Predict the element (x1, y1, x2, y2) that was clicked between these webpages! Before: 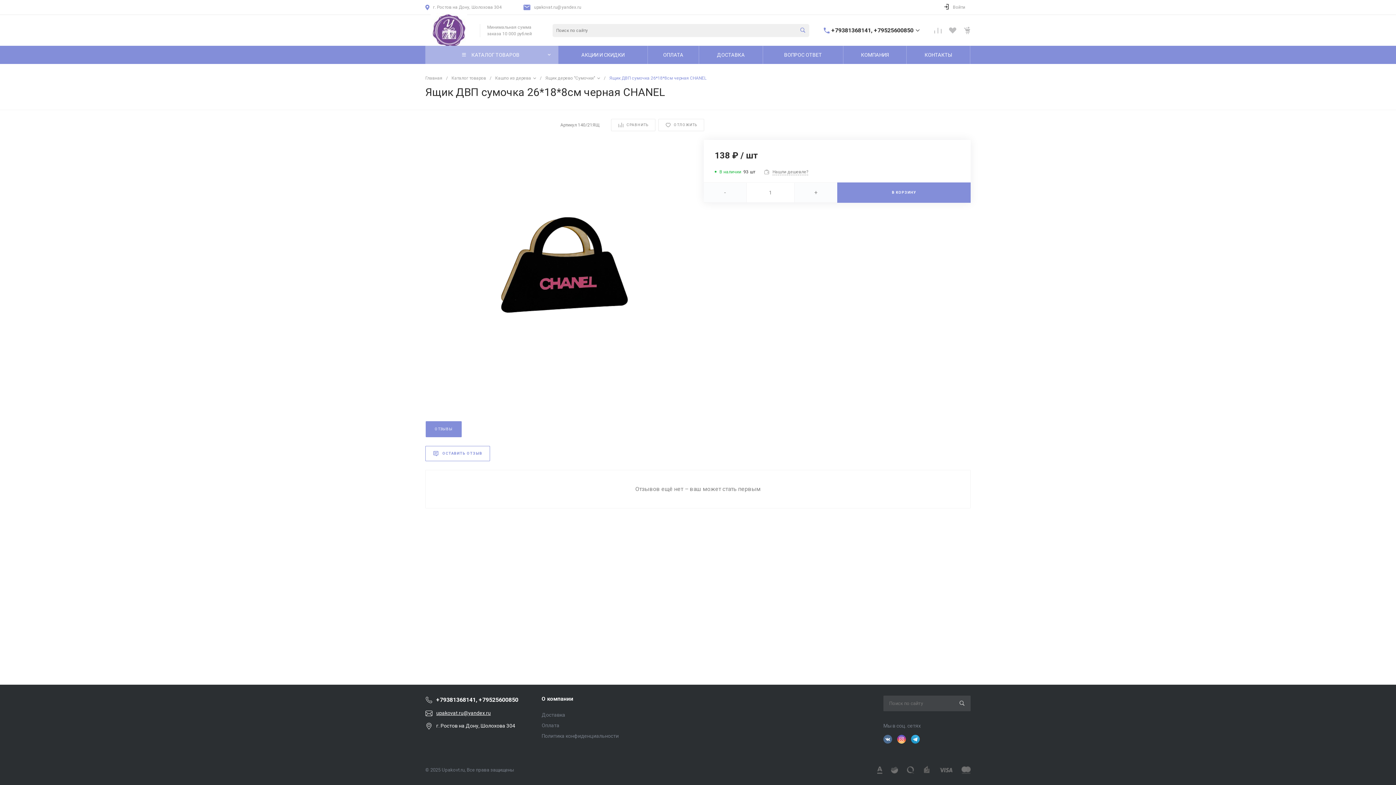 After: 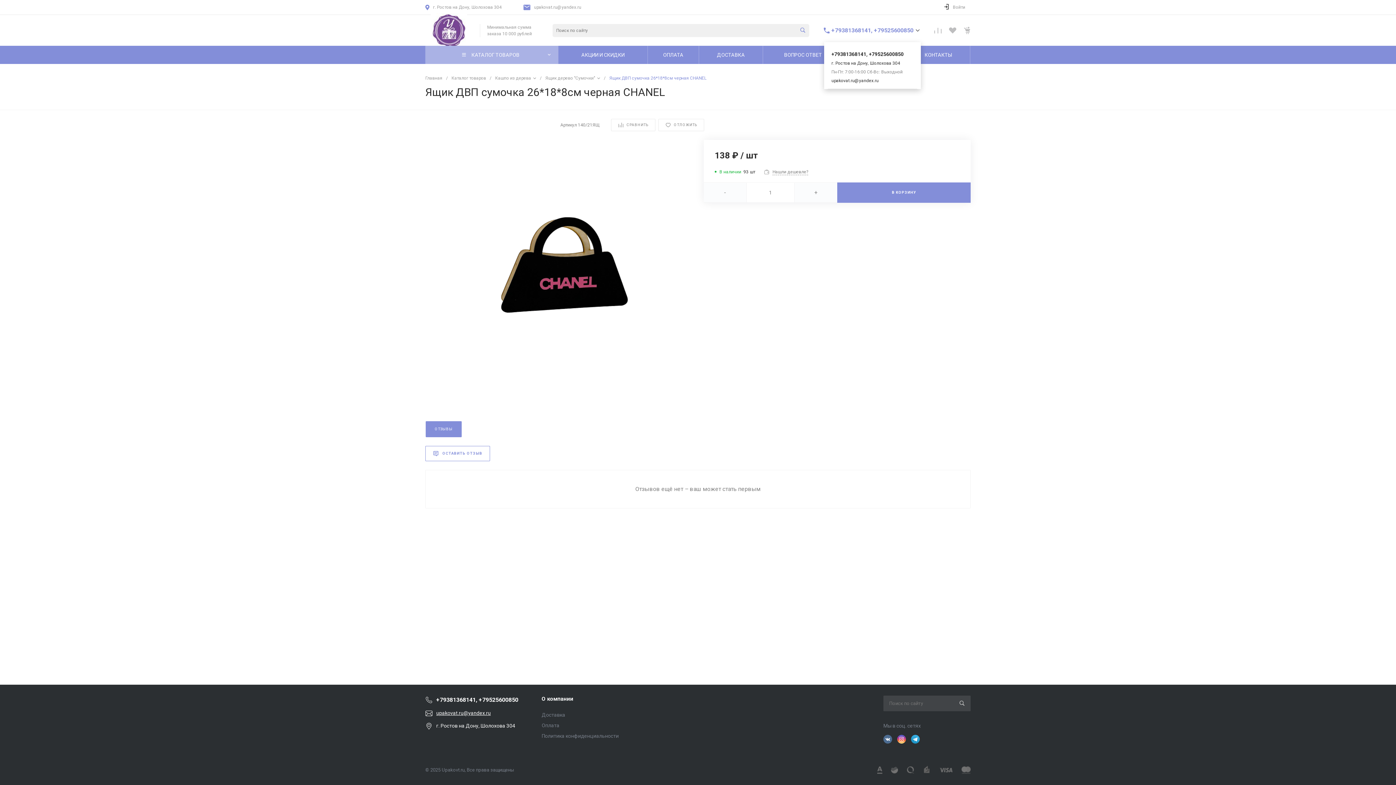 Action: bbox: (831, 26, 913, 34) label: +79381368141, +79525600850